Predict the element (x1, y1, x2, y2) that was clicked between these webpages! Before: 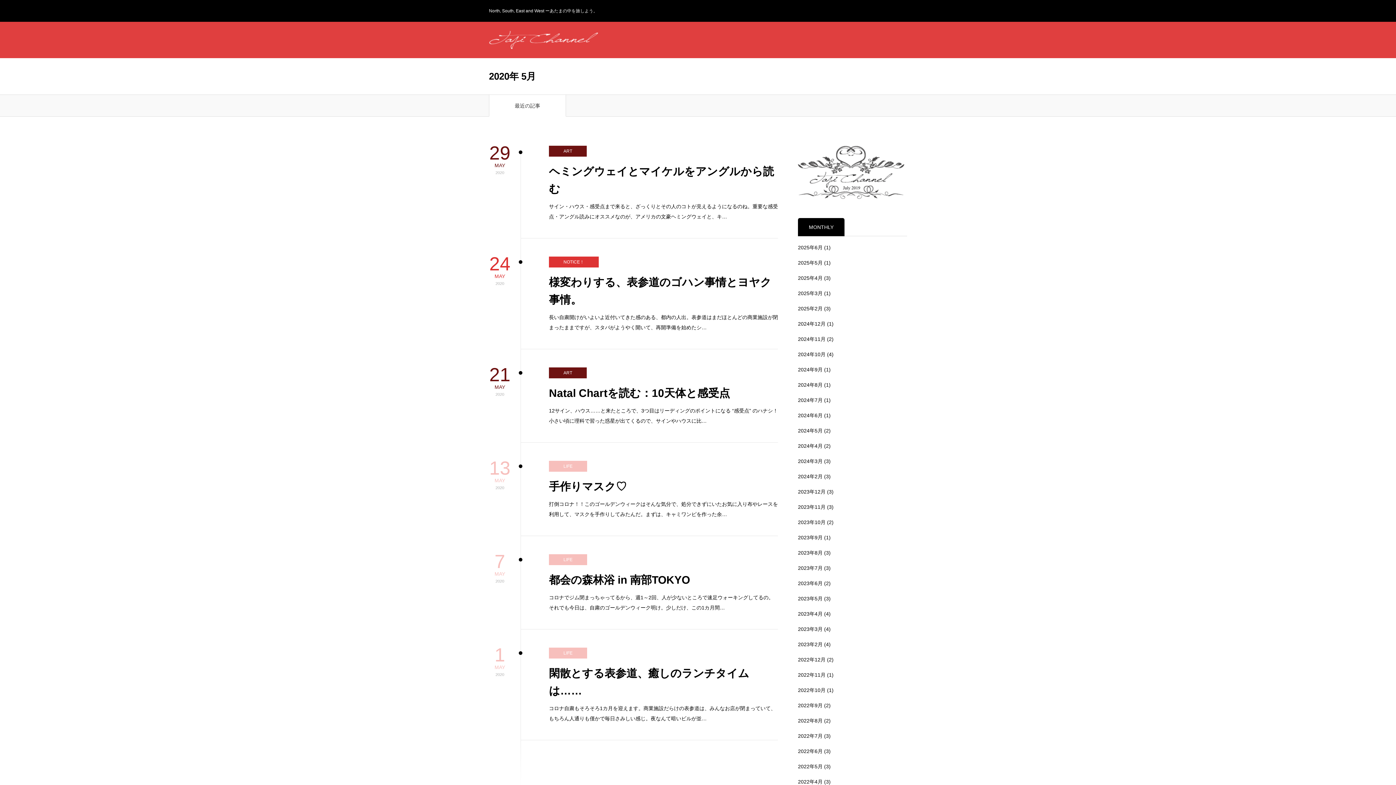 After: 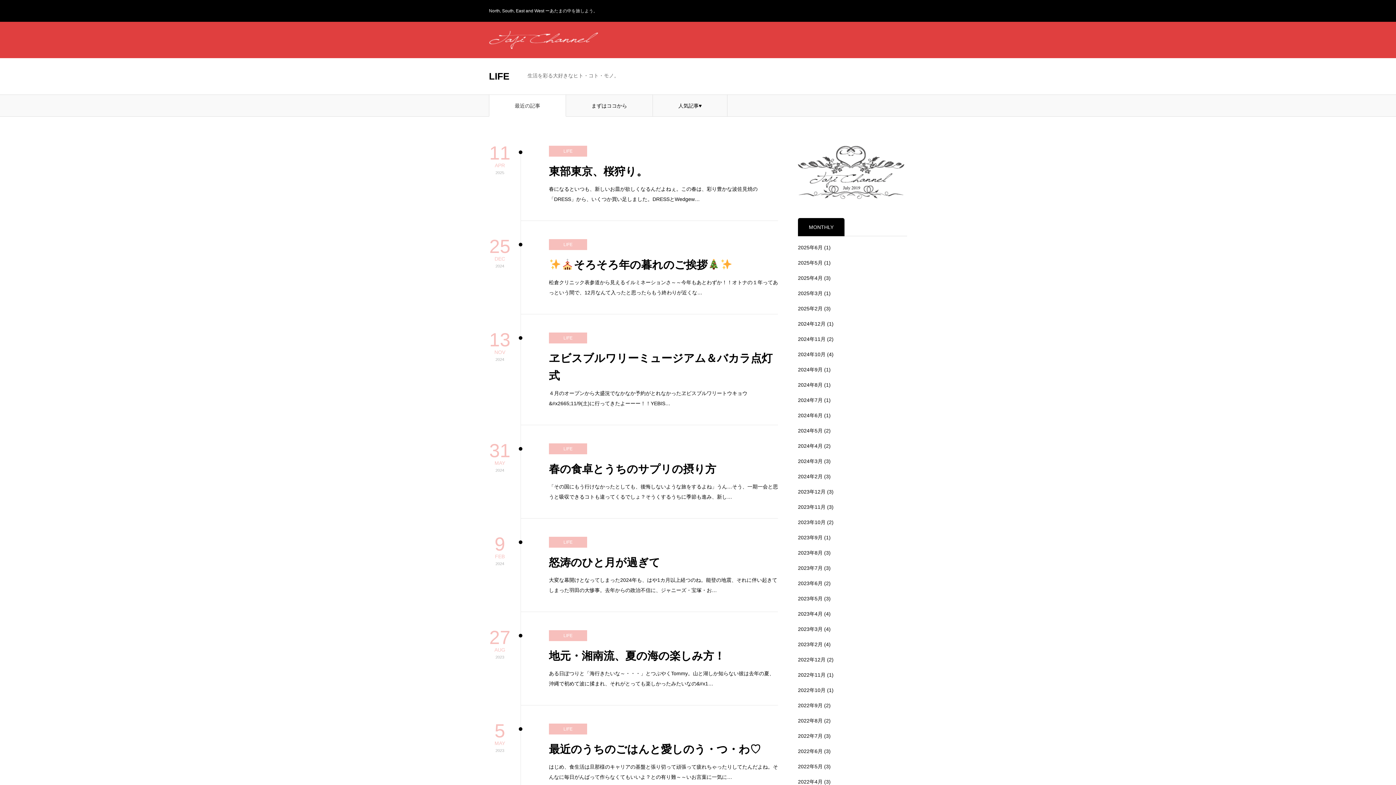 Action: label: LIFE bbox: (549, 648, 587, 658)